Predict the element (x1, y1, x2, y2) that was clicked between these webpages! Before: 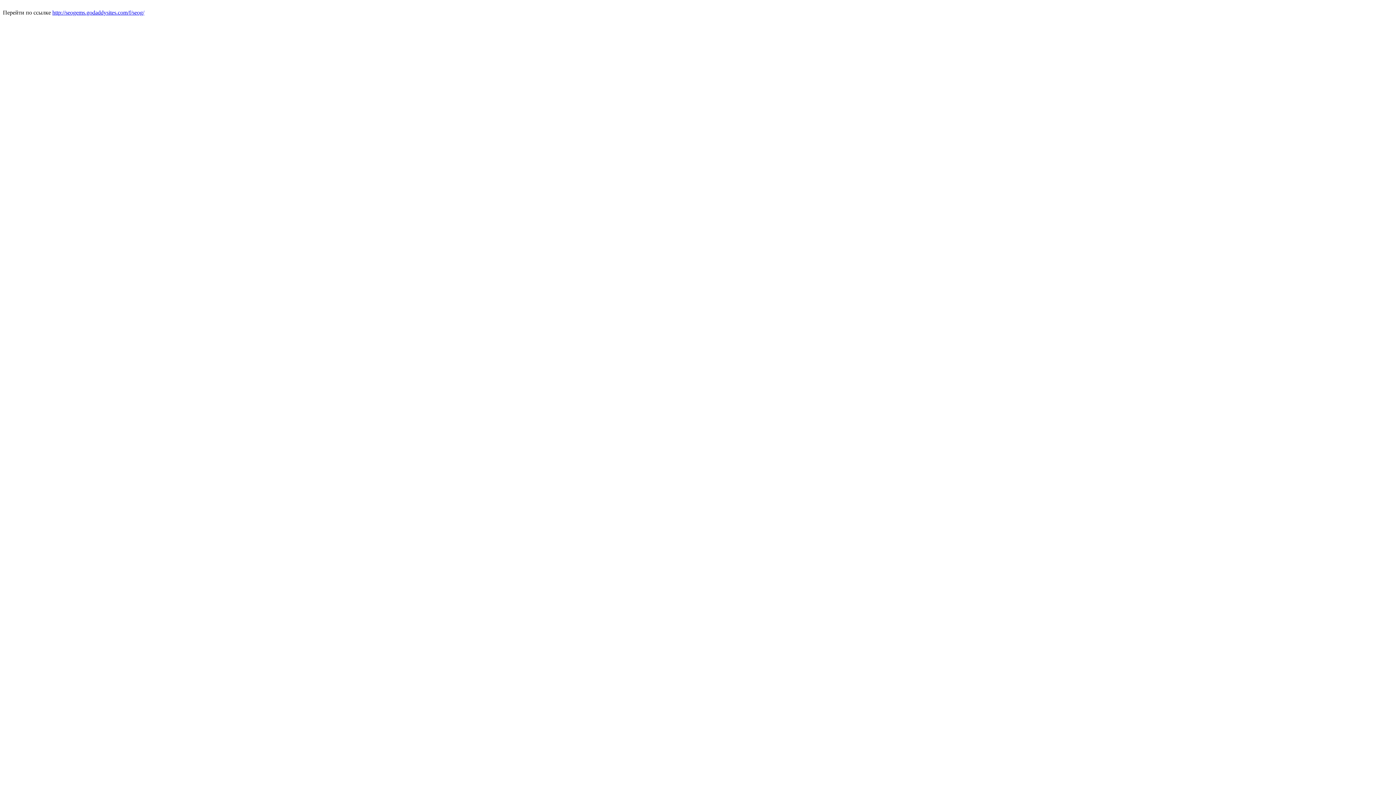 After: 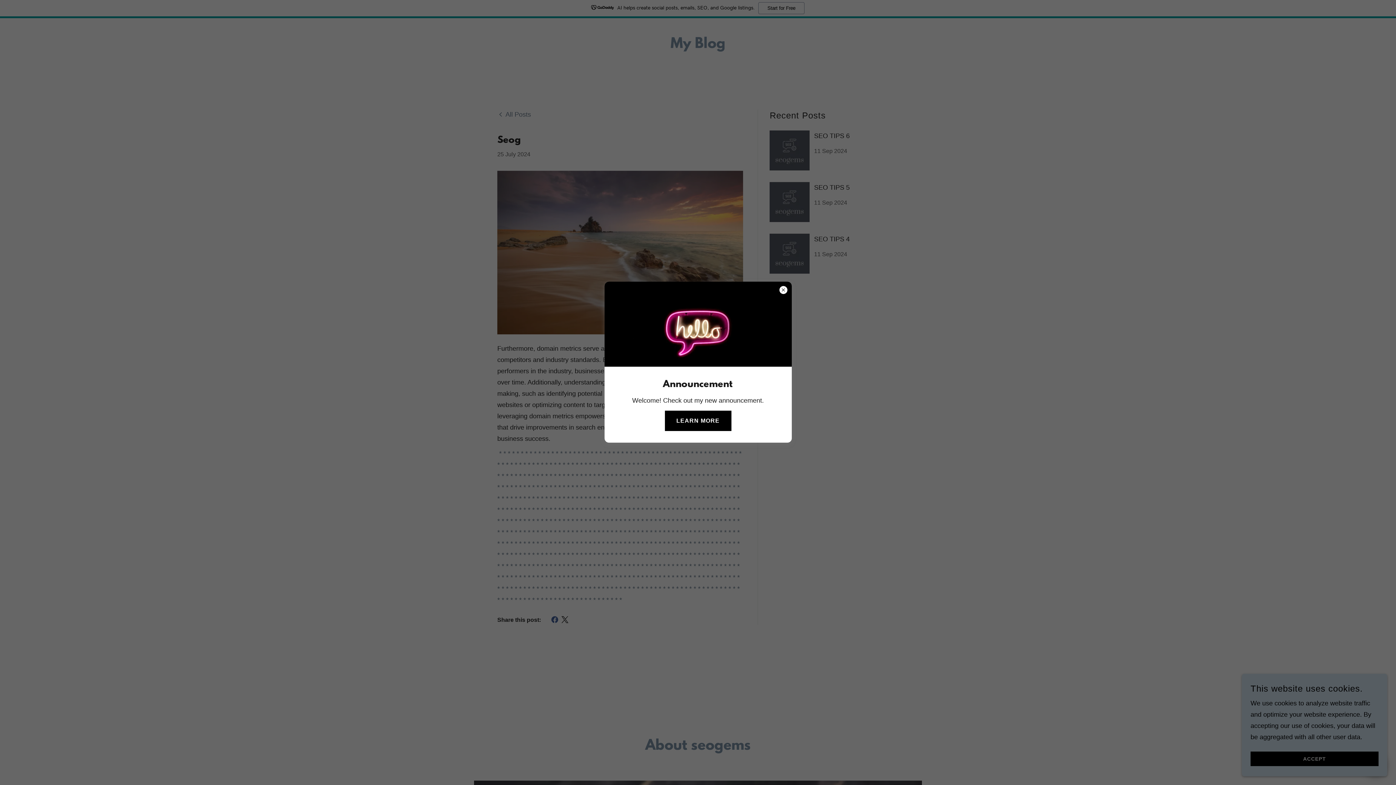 Action: bbox: (52, 9, 144, 15) label: http://seogems.godaddysites.com/f/seog/